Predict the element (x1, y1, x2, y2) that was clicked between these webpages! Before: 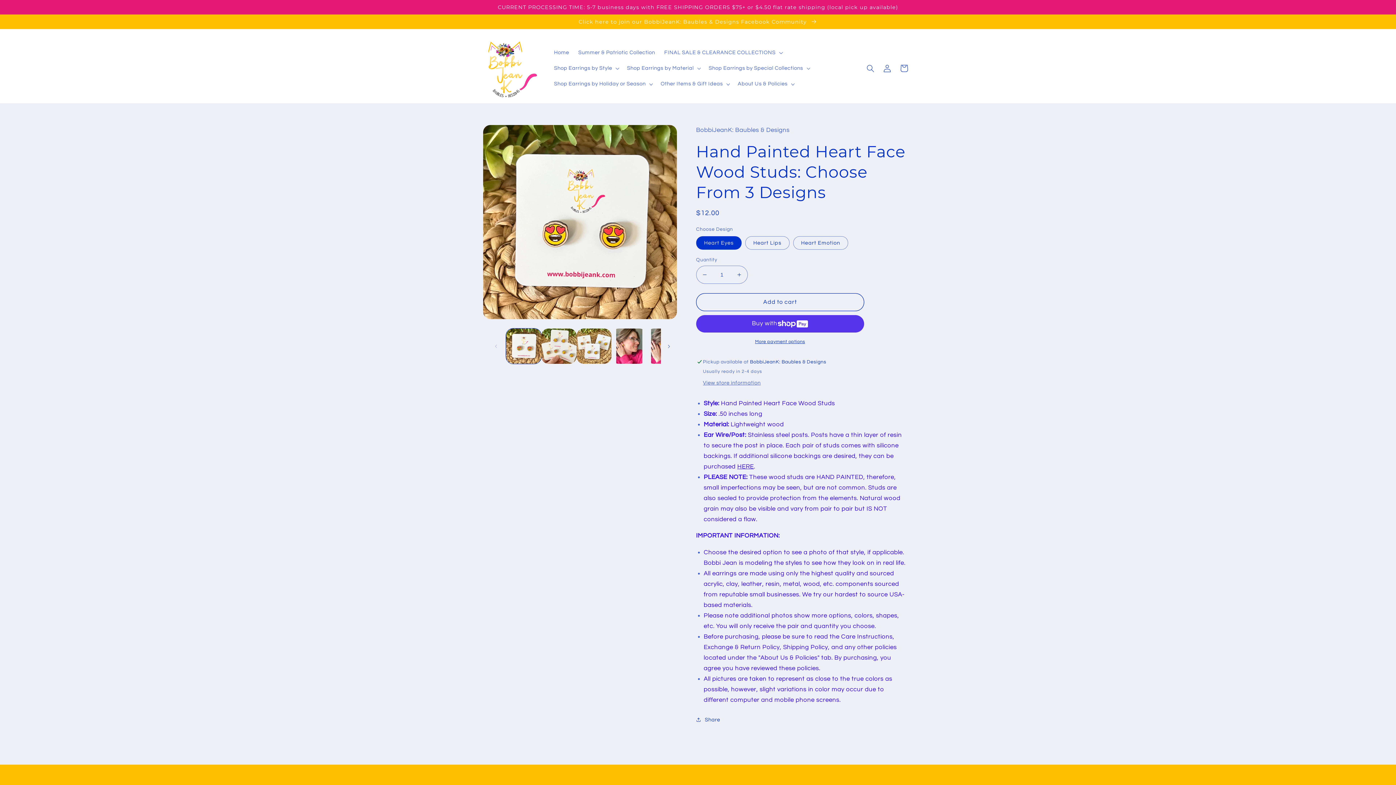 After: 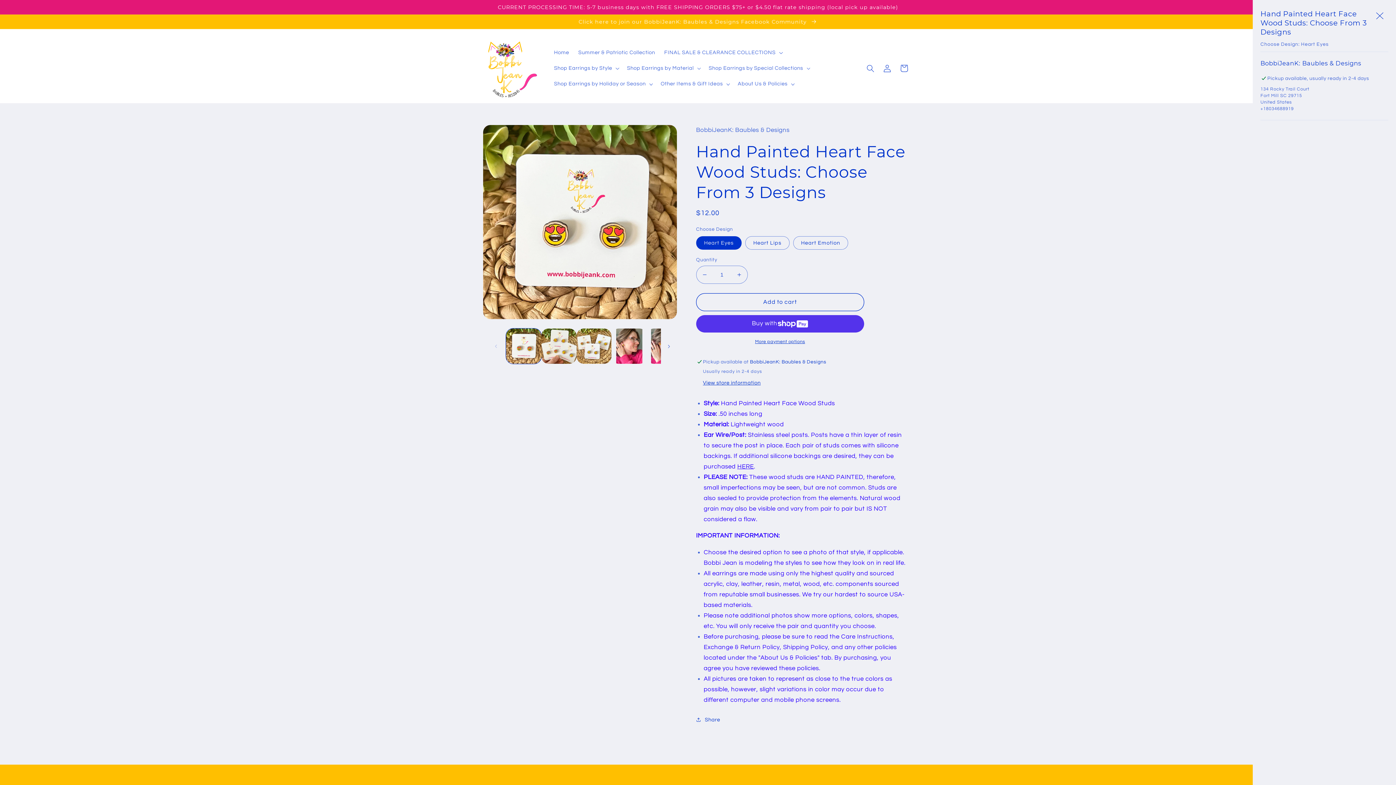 Action: bbox: (703, 380, 760, 386) label: View store information